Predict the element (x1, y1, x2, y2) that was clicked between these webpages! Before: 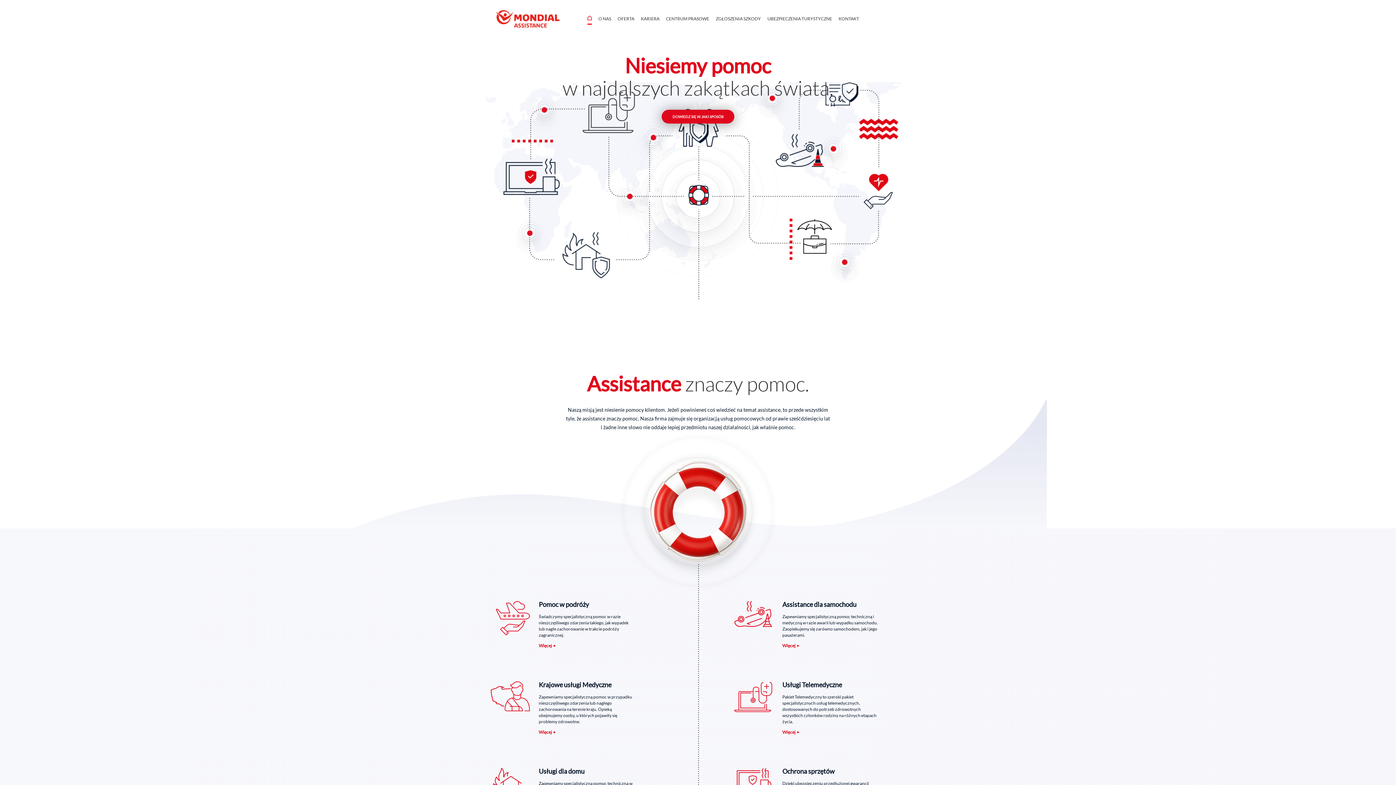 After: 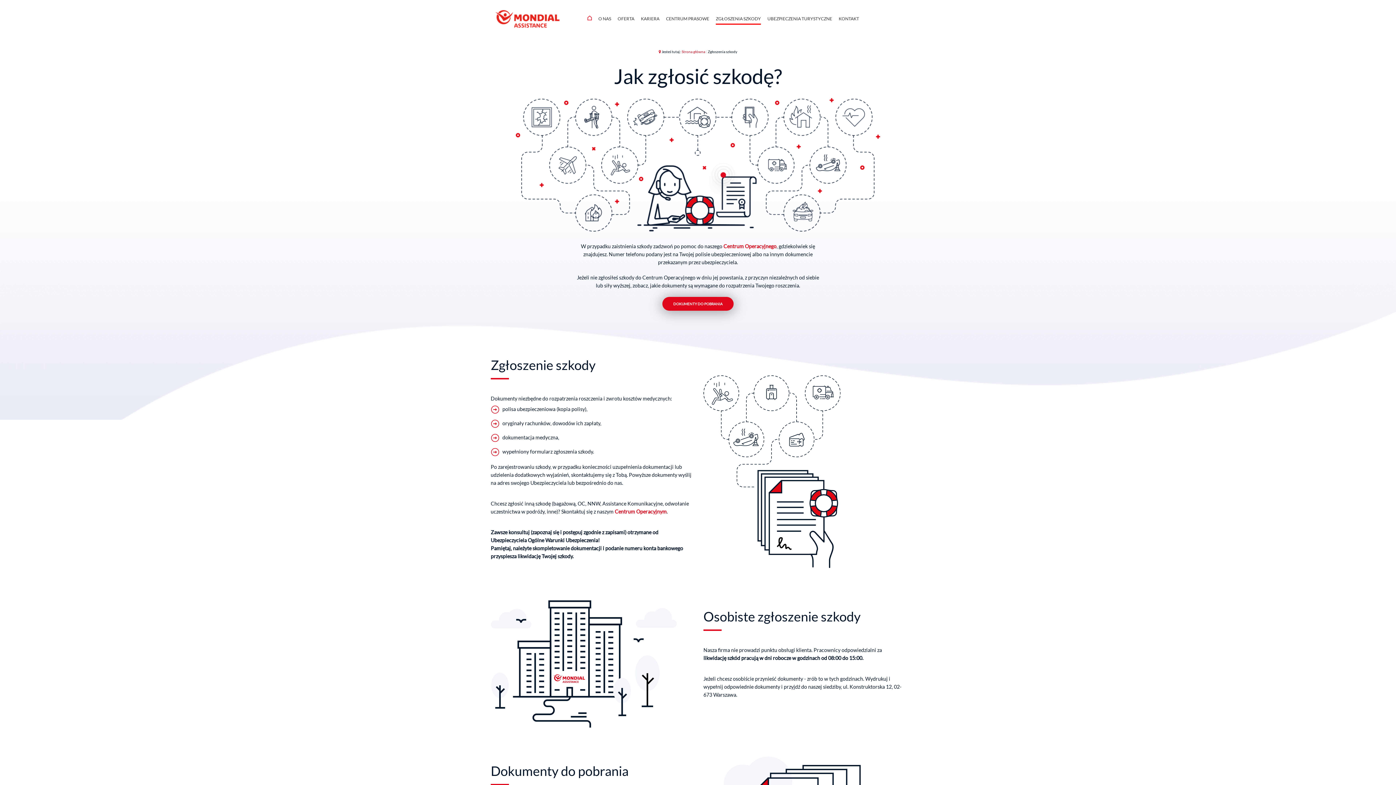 Action: bbox: (716, 15, 761, 21) label: ZGŁOSZENIA SZKODY